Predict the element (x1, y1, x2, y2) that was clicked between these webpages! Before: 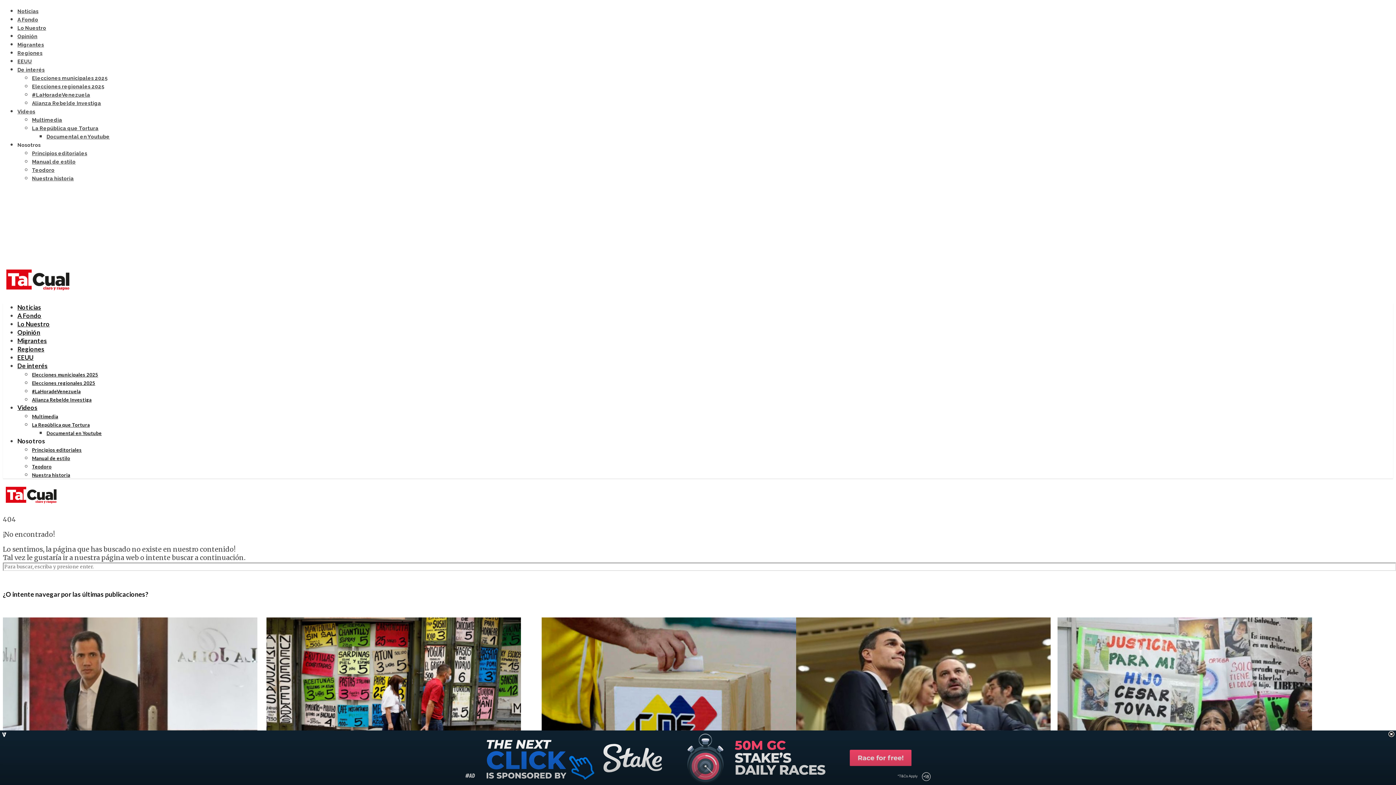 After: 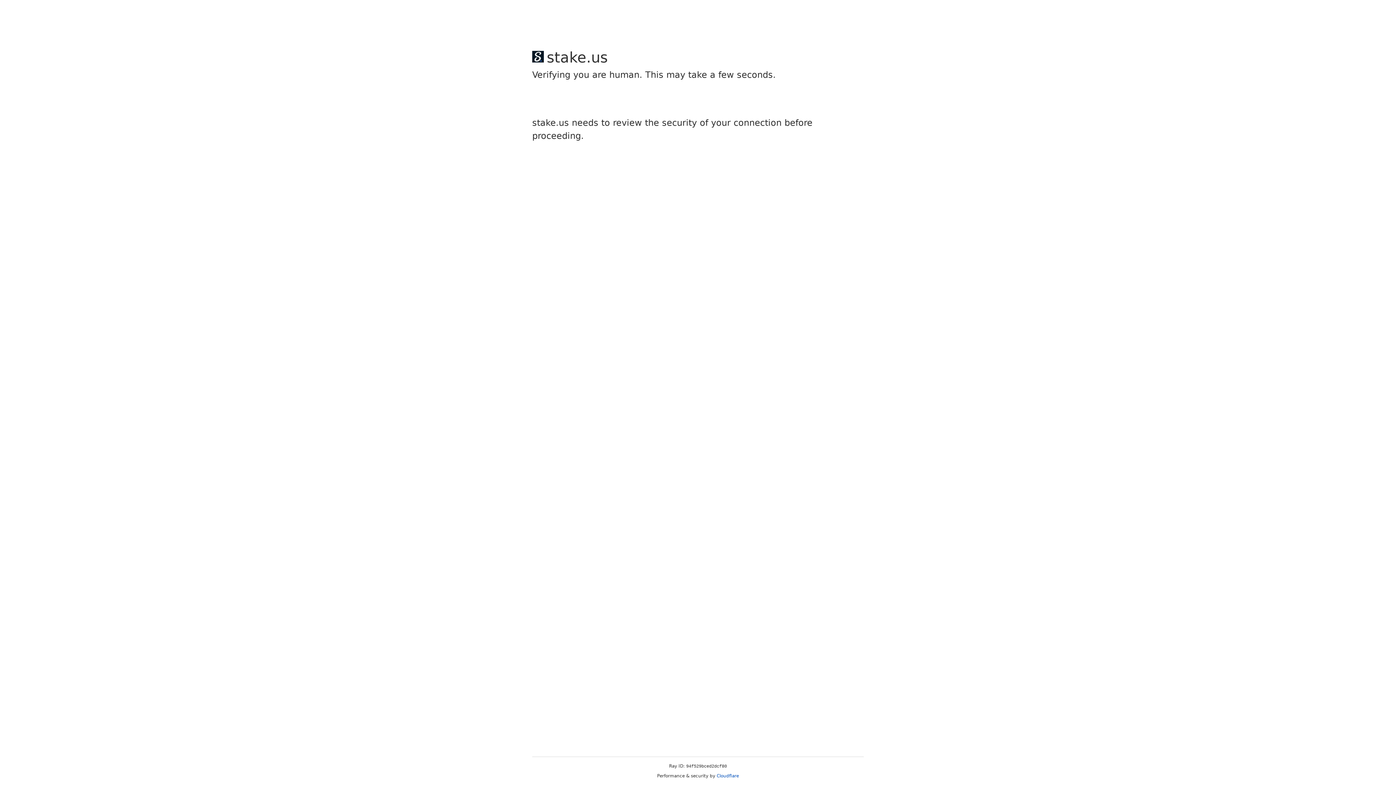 Action: label: Principios editoriales bbox: (32, 447, 81, 452)